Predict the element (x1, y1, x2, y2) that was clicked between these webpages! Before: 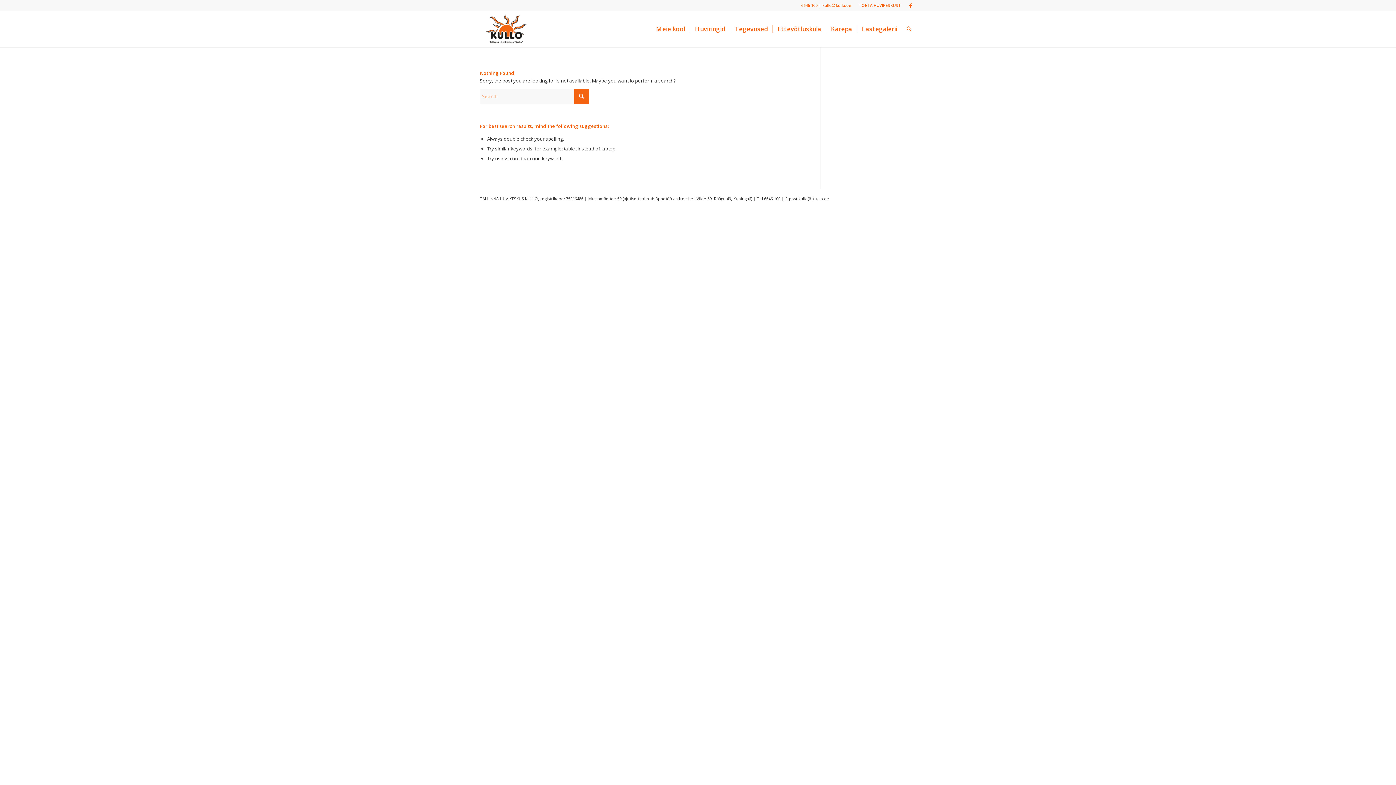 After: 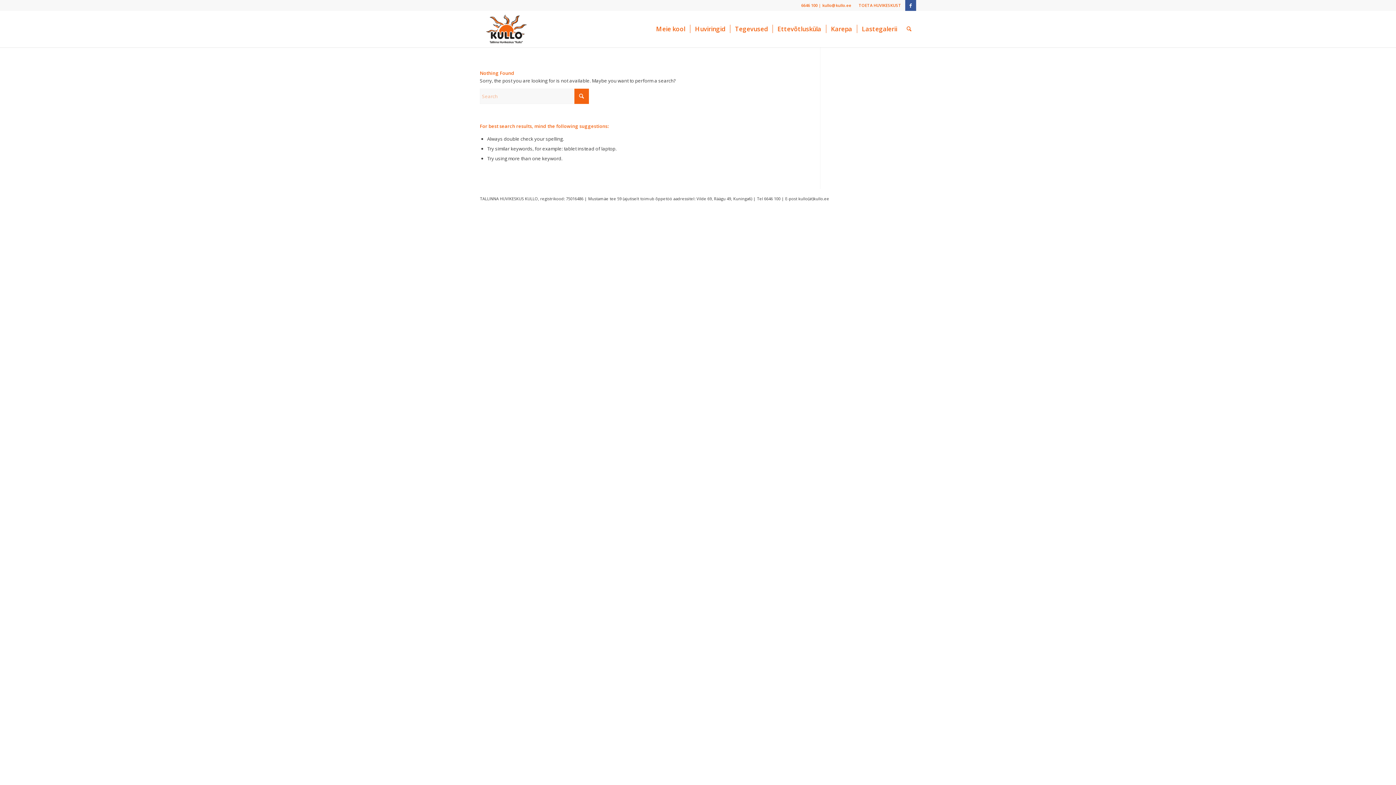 Action: label: Link to Facebook bbox: (905, 0, 916, 10)